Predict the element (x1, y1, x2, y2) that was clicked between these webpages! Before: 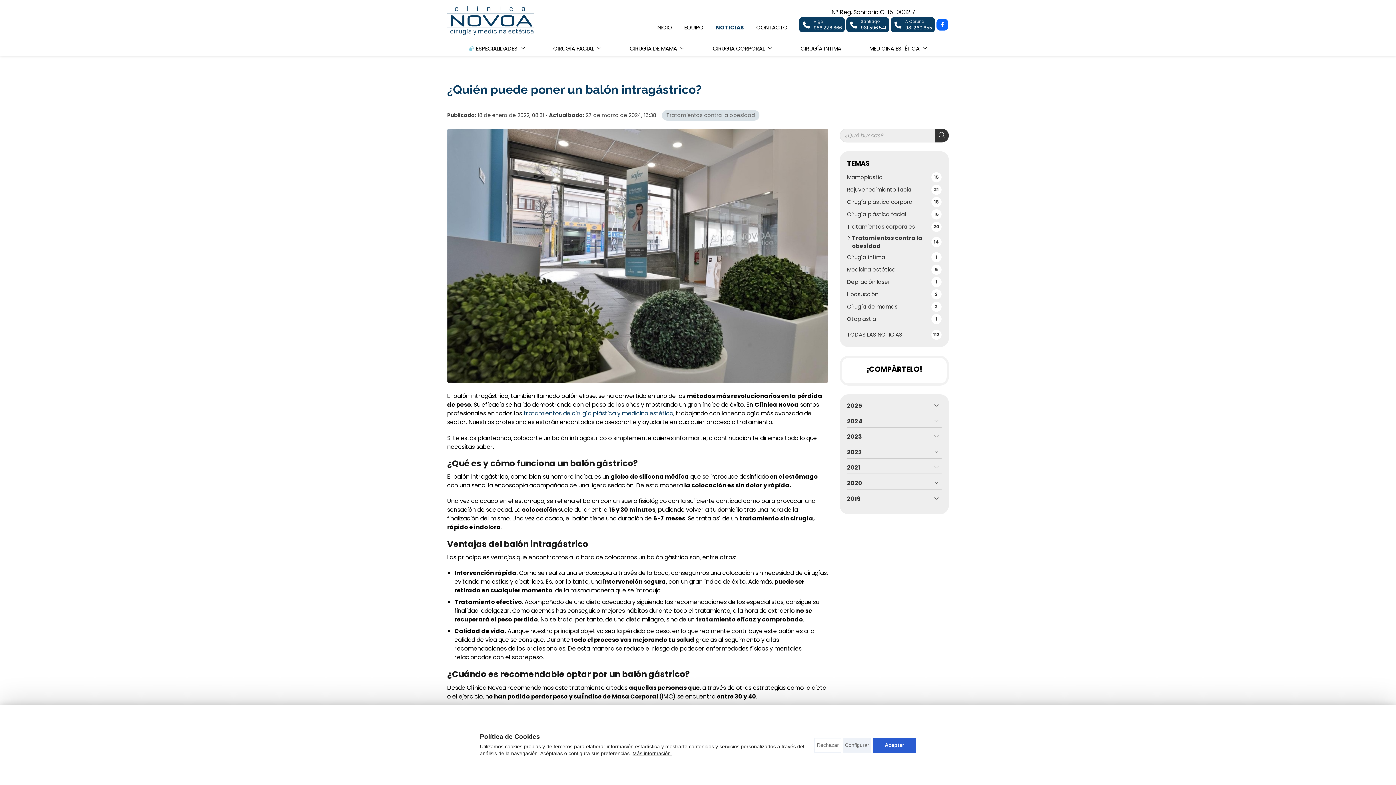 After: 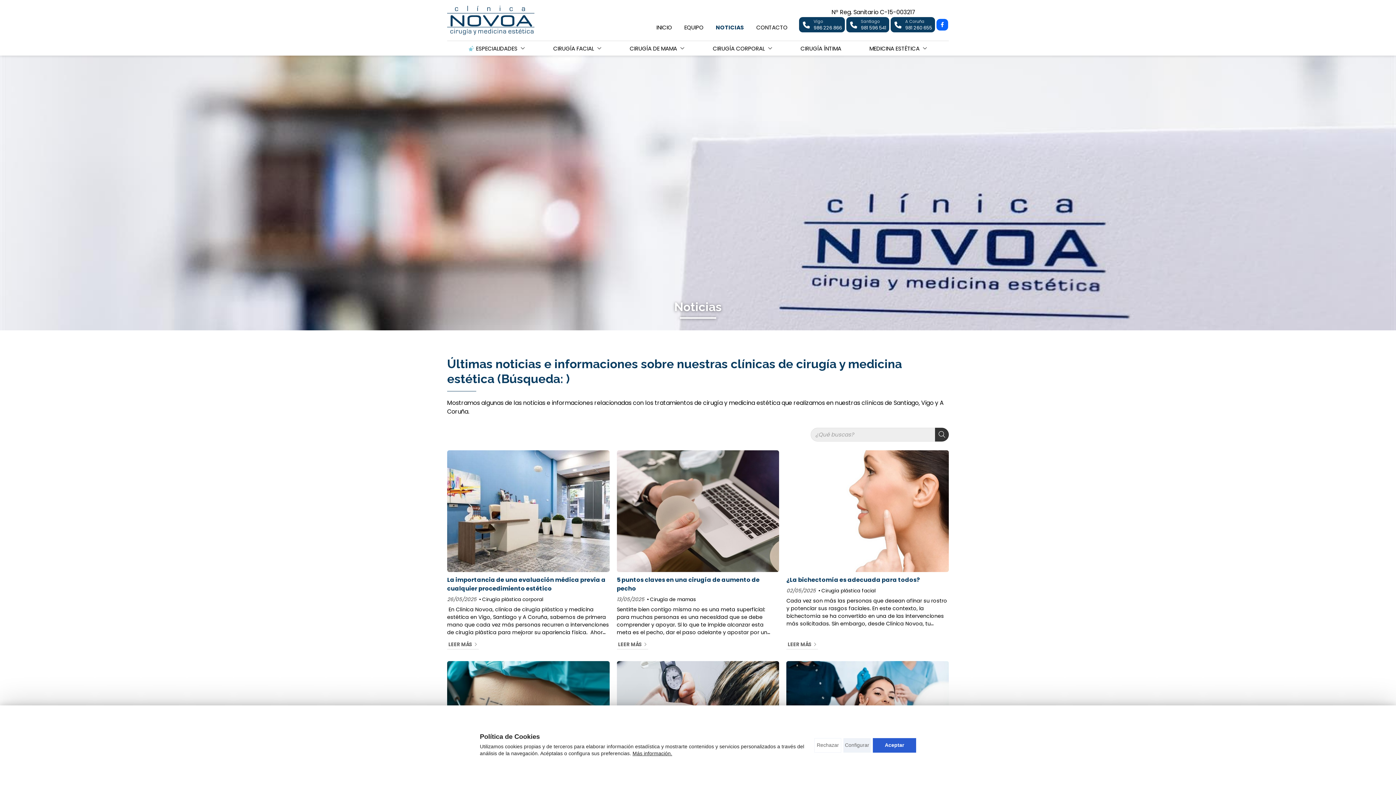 Action: bbox: (935, 128, 949, 142)